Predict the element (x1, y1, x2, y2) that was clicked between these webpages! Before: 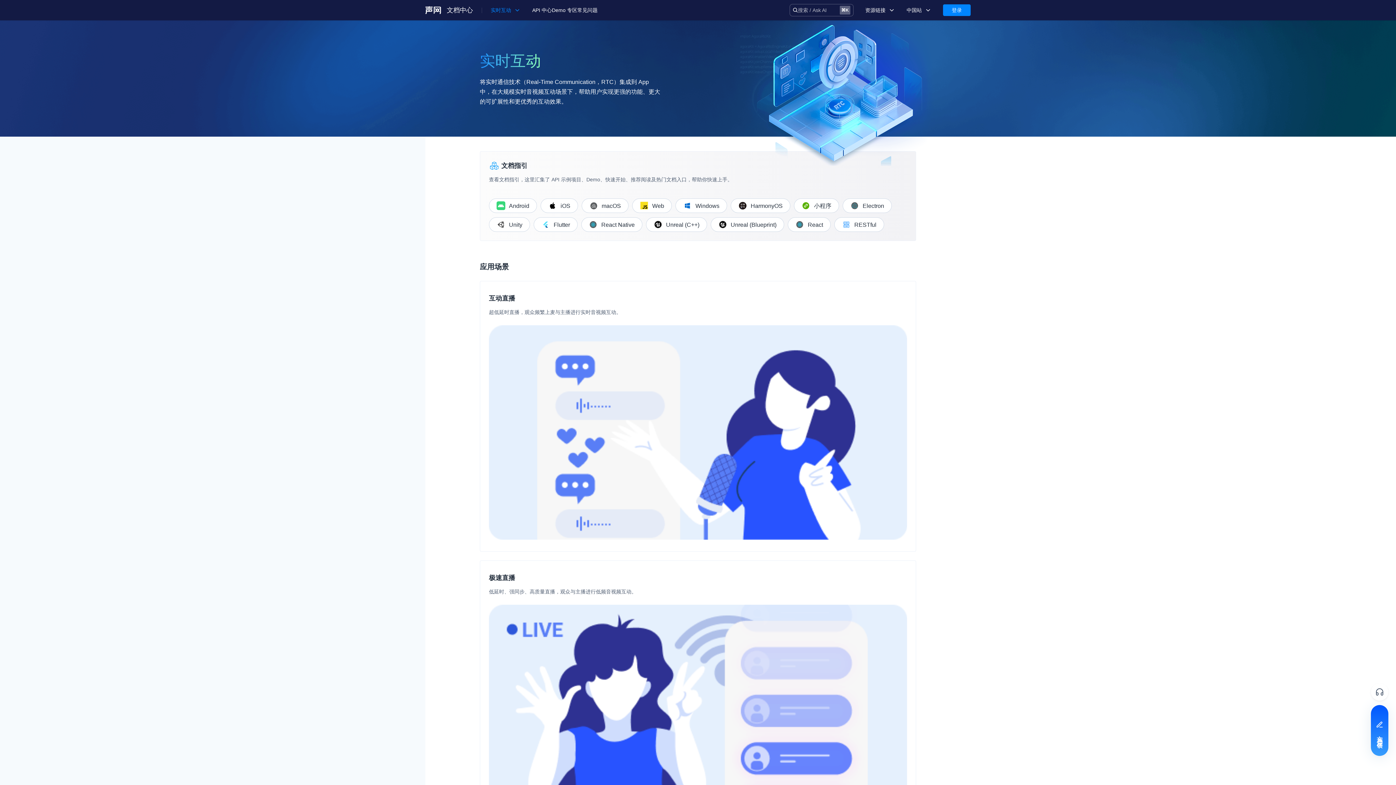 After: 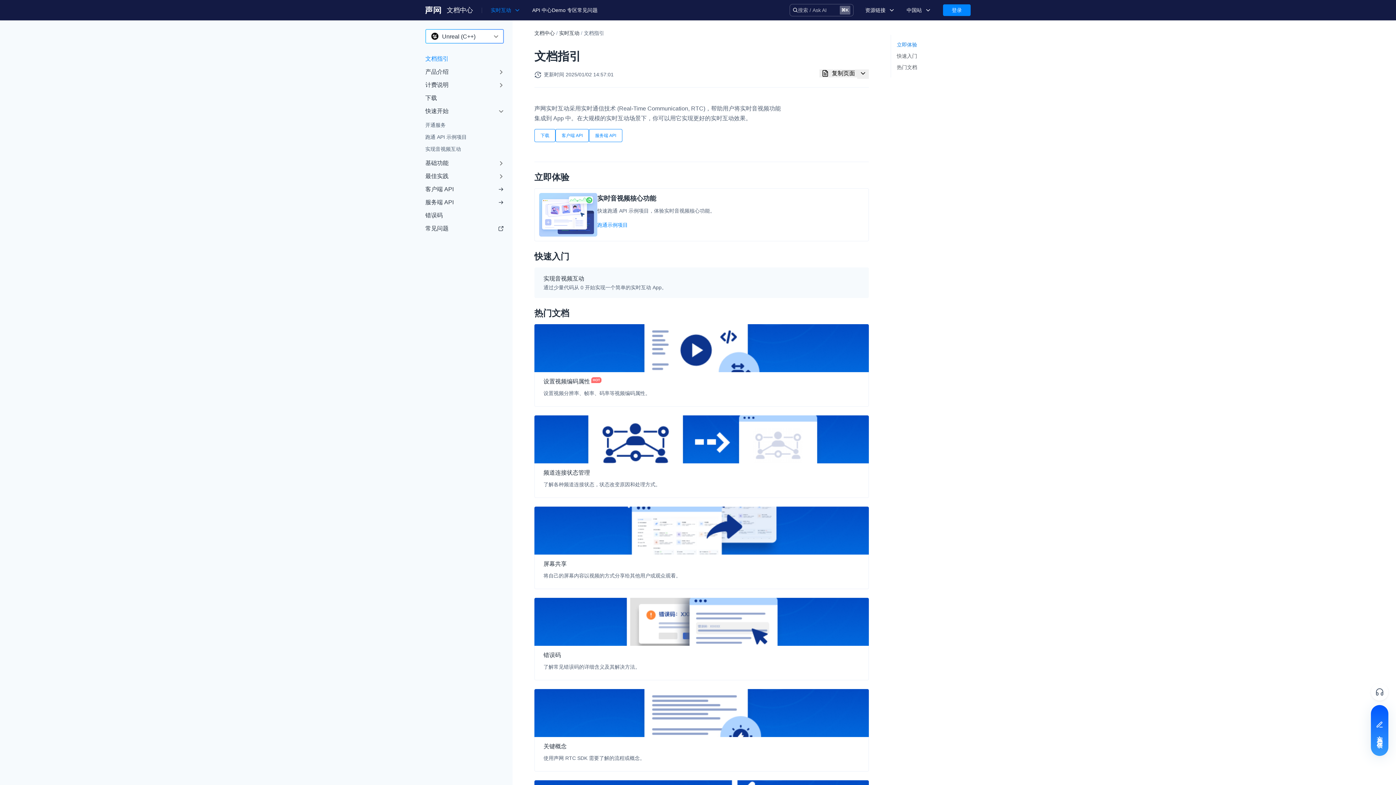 Action: bbox: (646, 217, 707, 232) label: Unreal (C++)